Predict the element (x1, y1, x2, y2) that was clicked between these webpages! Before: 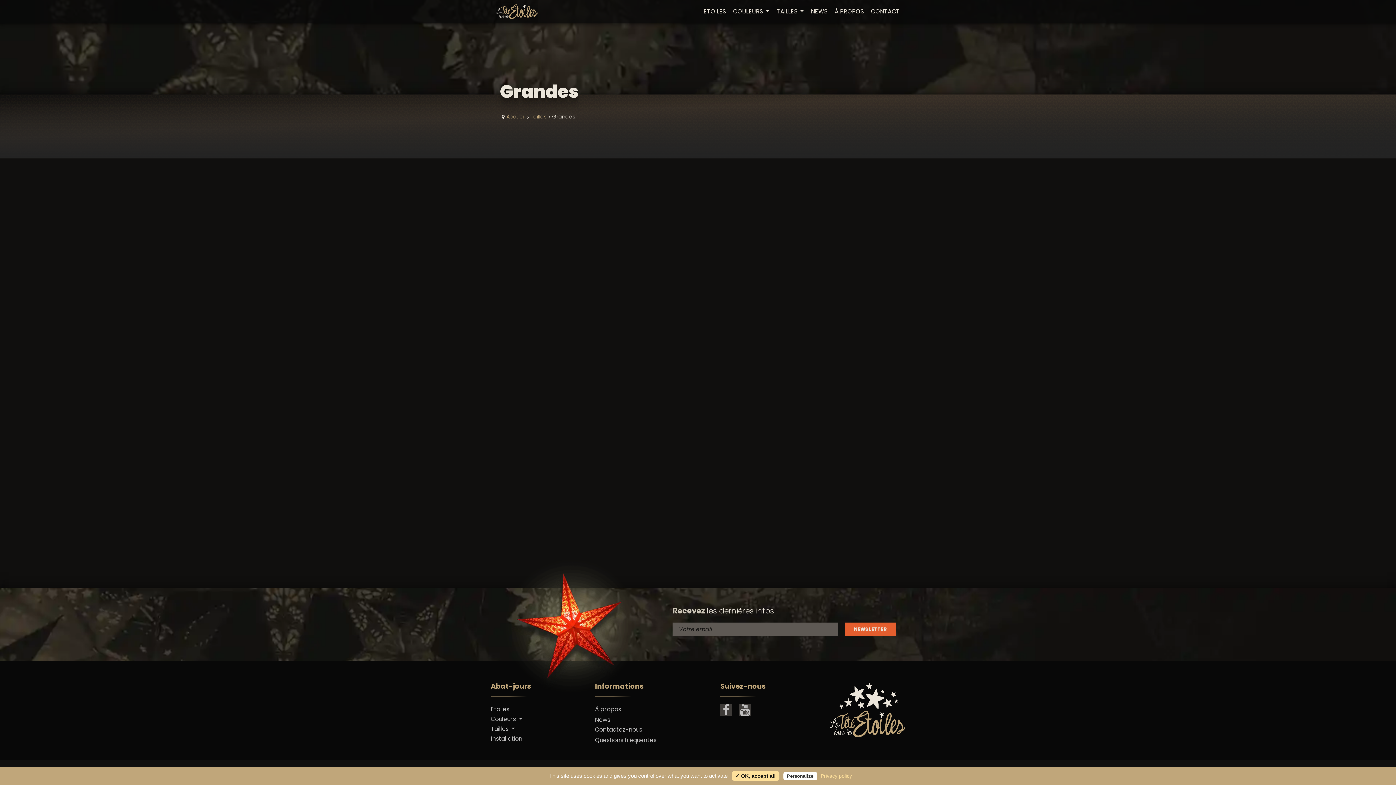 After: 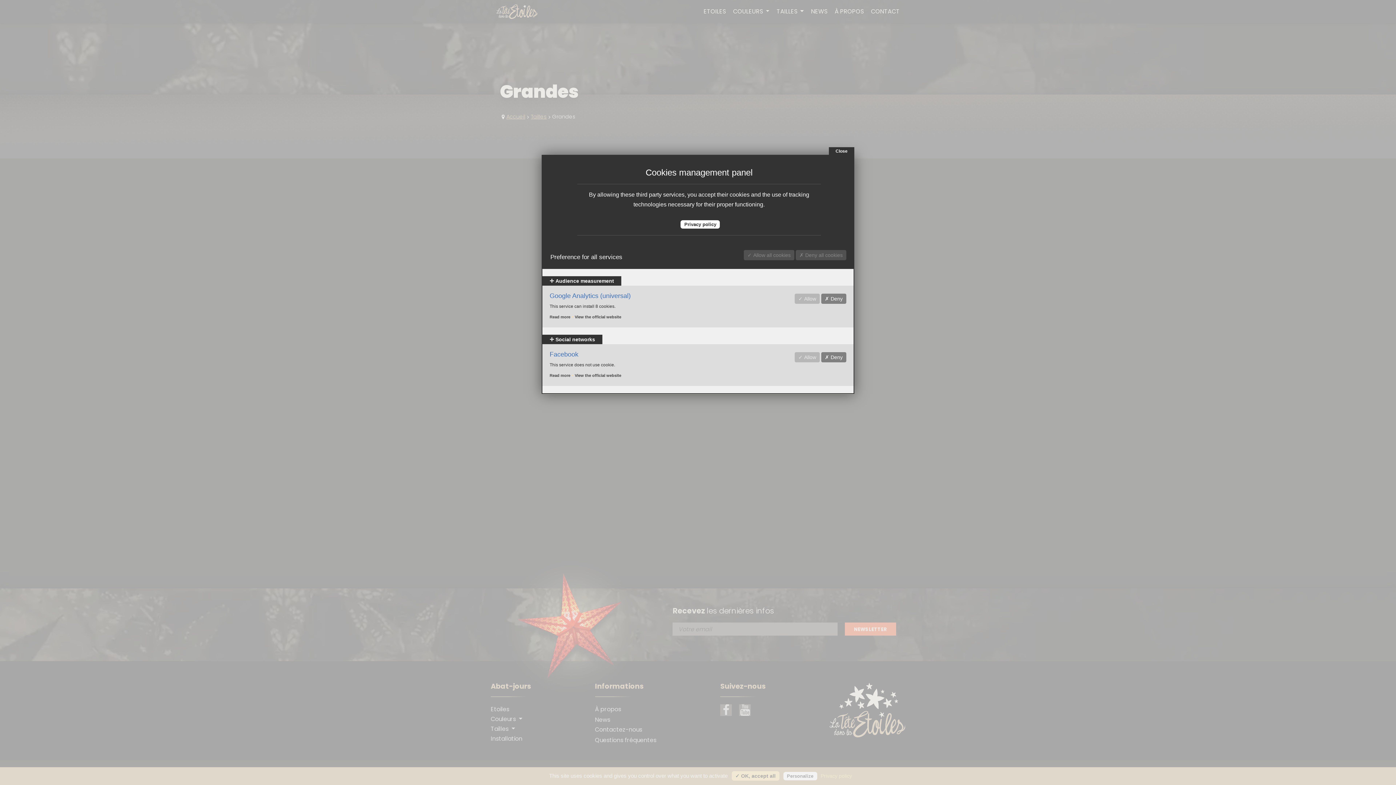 Action: label: Personalize bbox: (783, 772, 817, 780)